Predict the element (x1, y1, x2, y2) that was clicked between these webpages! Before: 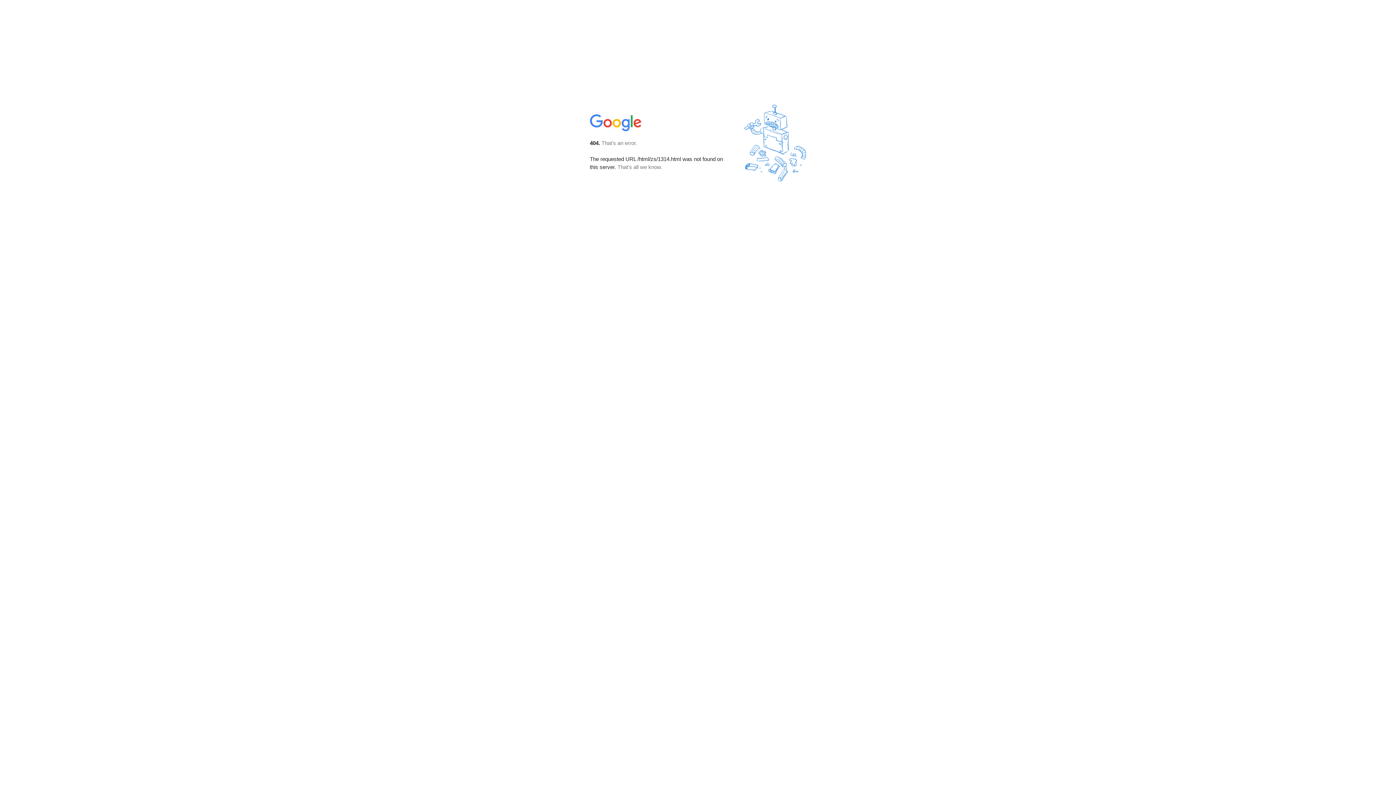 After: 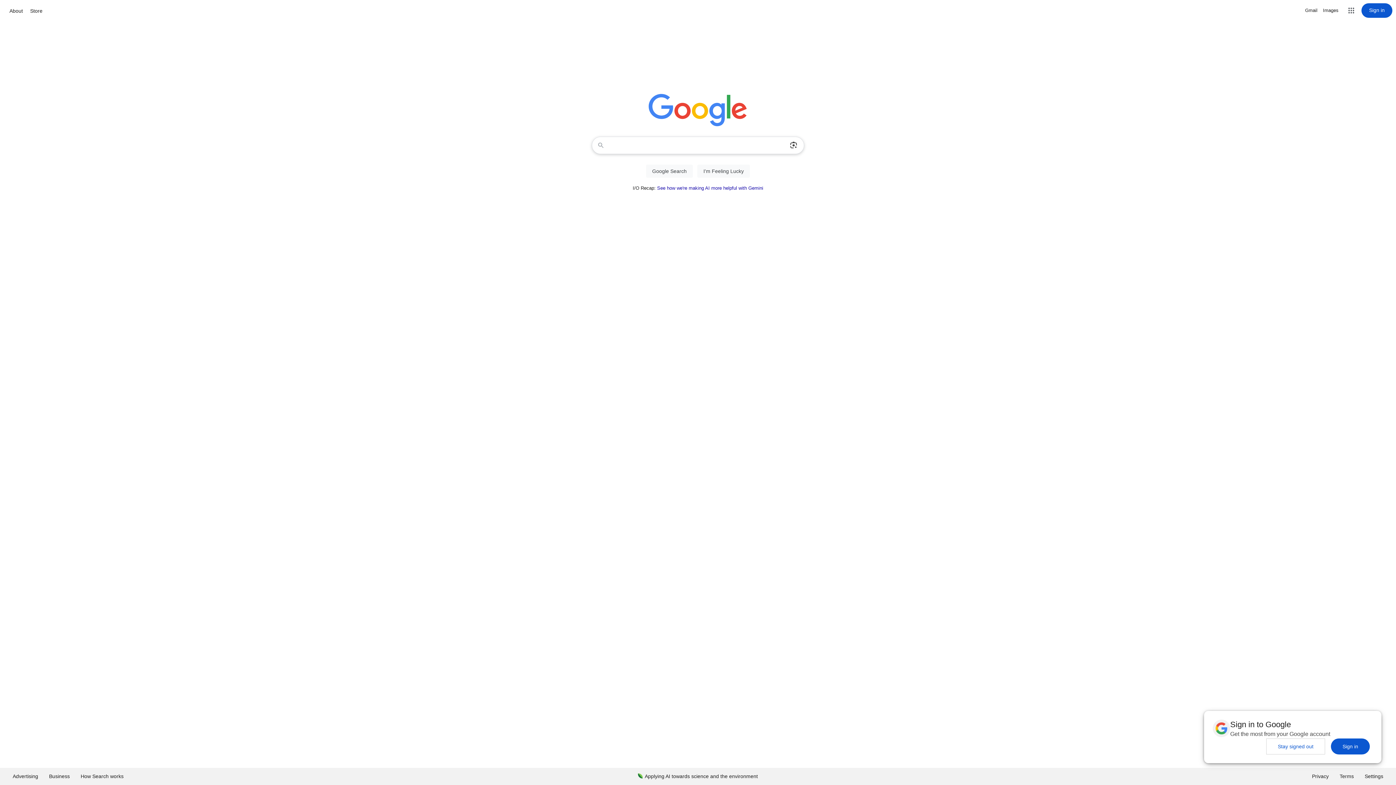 Action: bbox: (590, 127, 642, 134)